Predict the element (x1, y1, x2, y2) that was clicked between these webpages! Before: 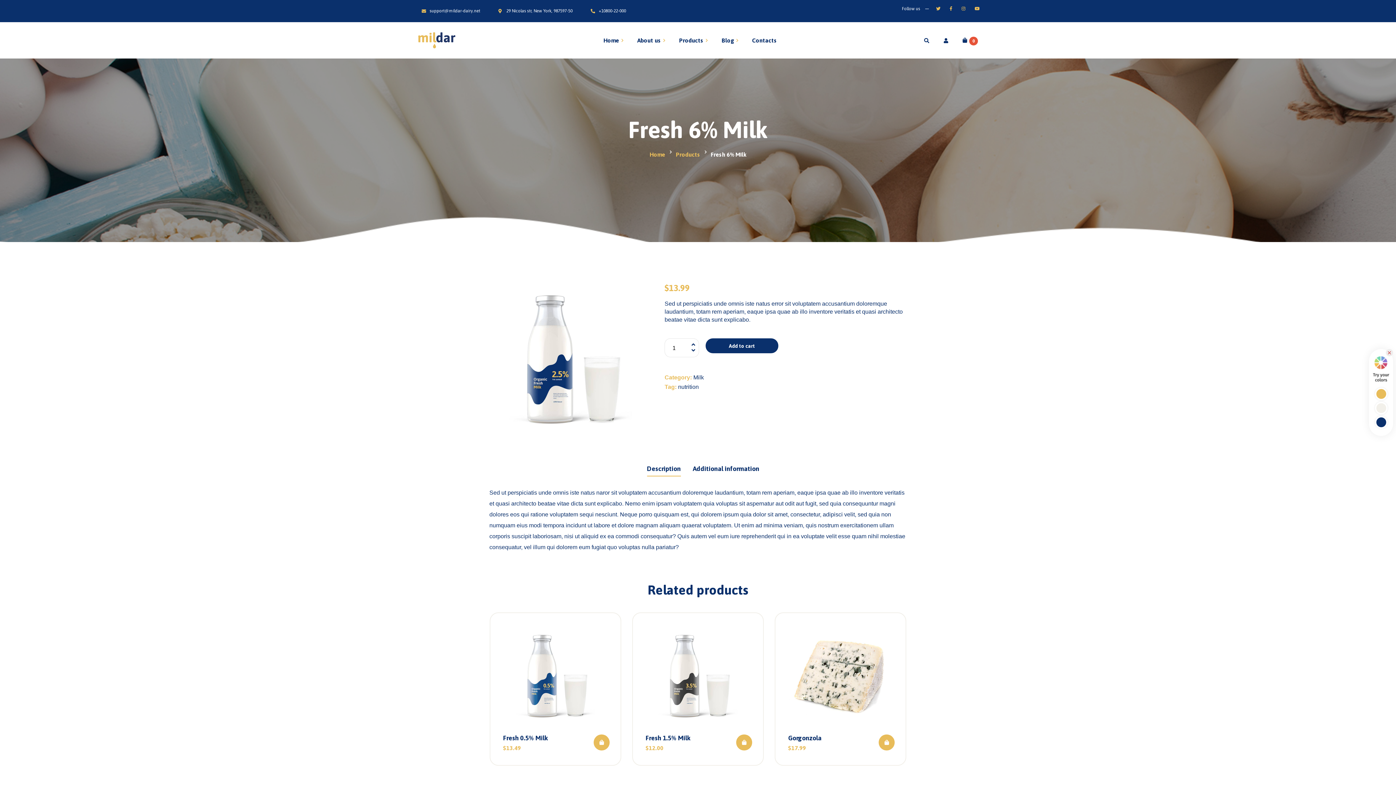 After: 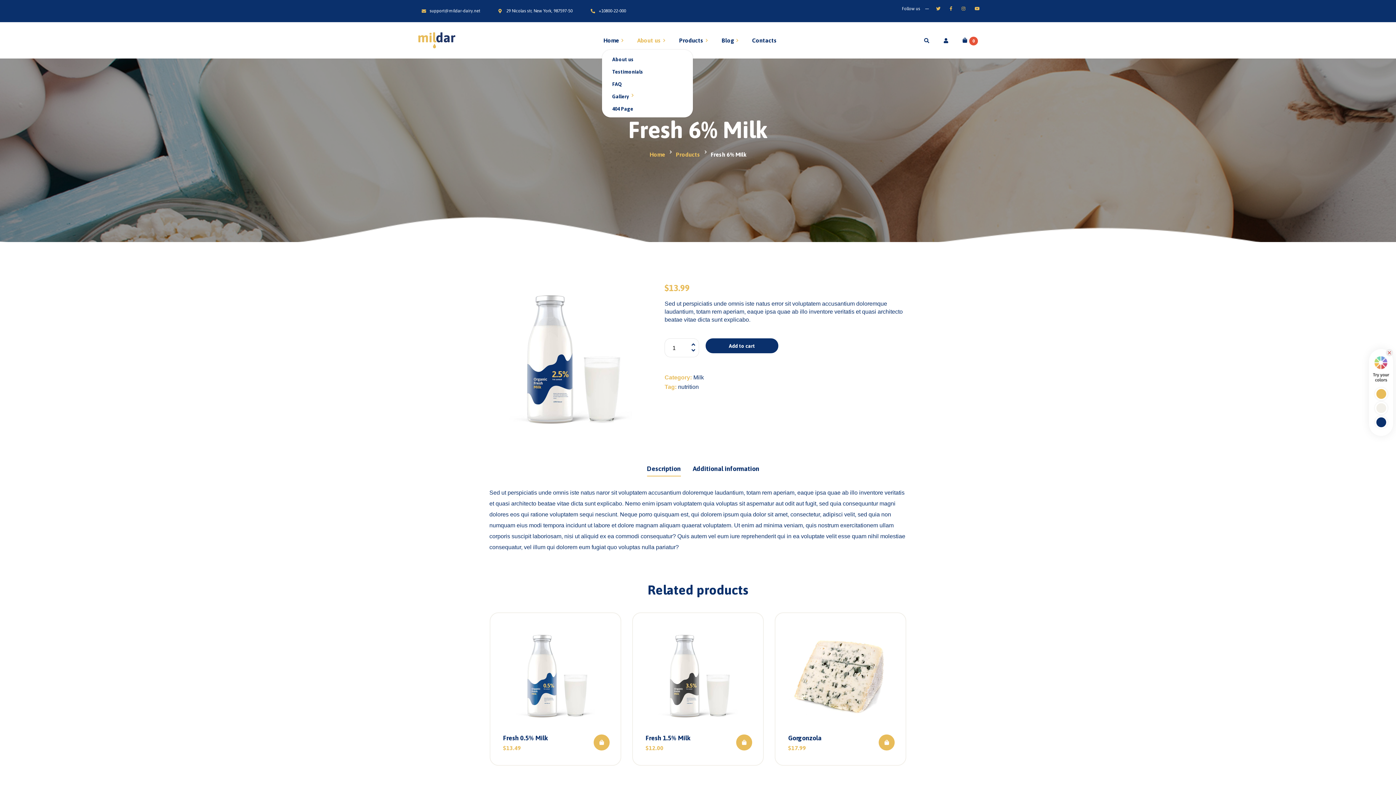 Action: label: About us bbox: (629, 36, 669, 44)